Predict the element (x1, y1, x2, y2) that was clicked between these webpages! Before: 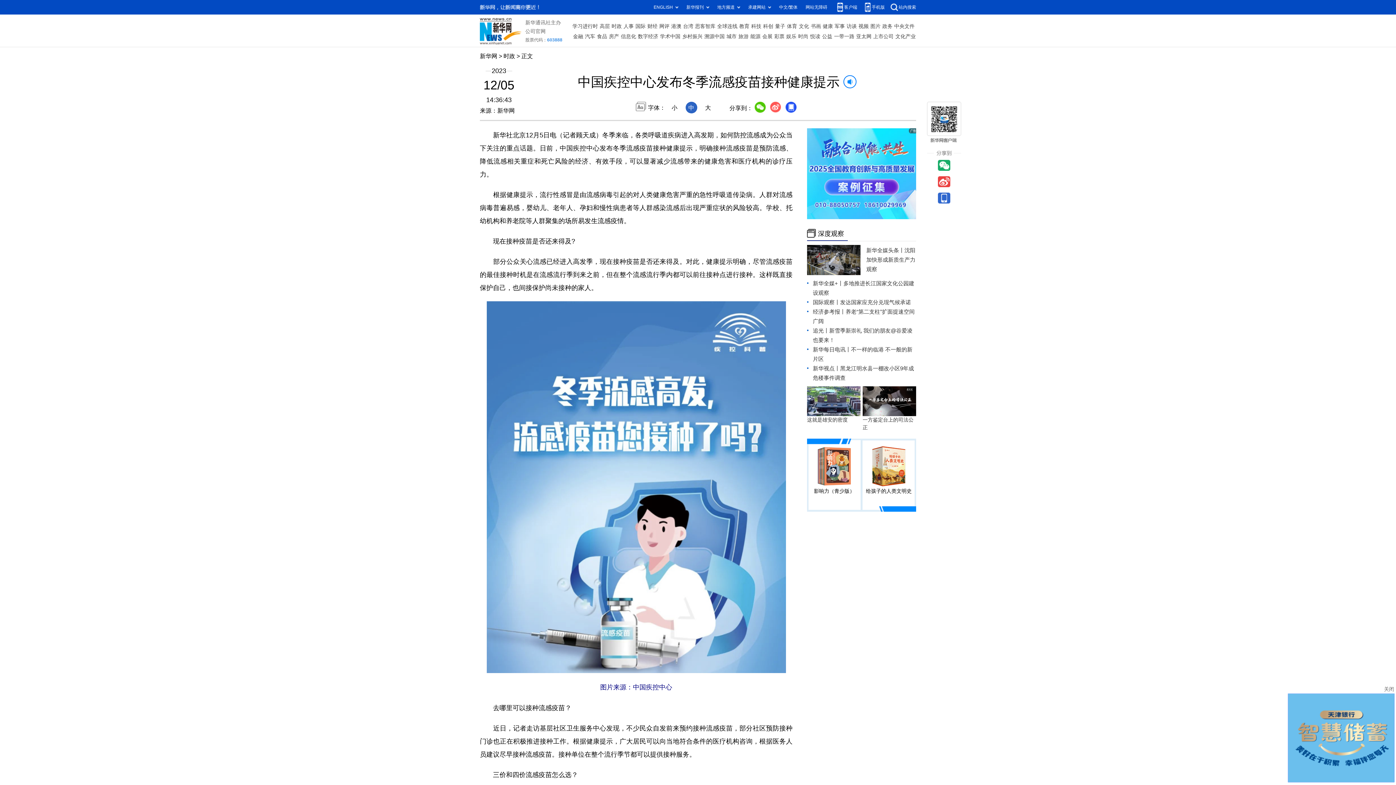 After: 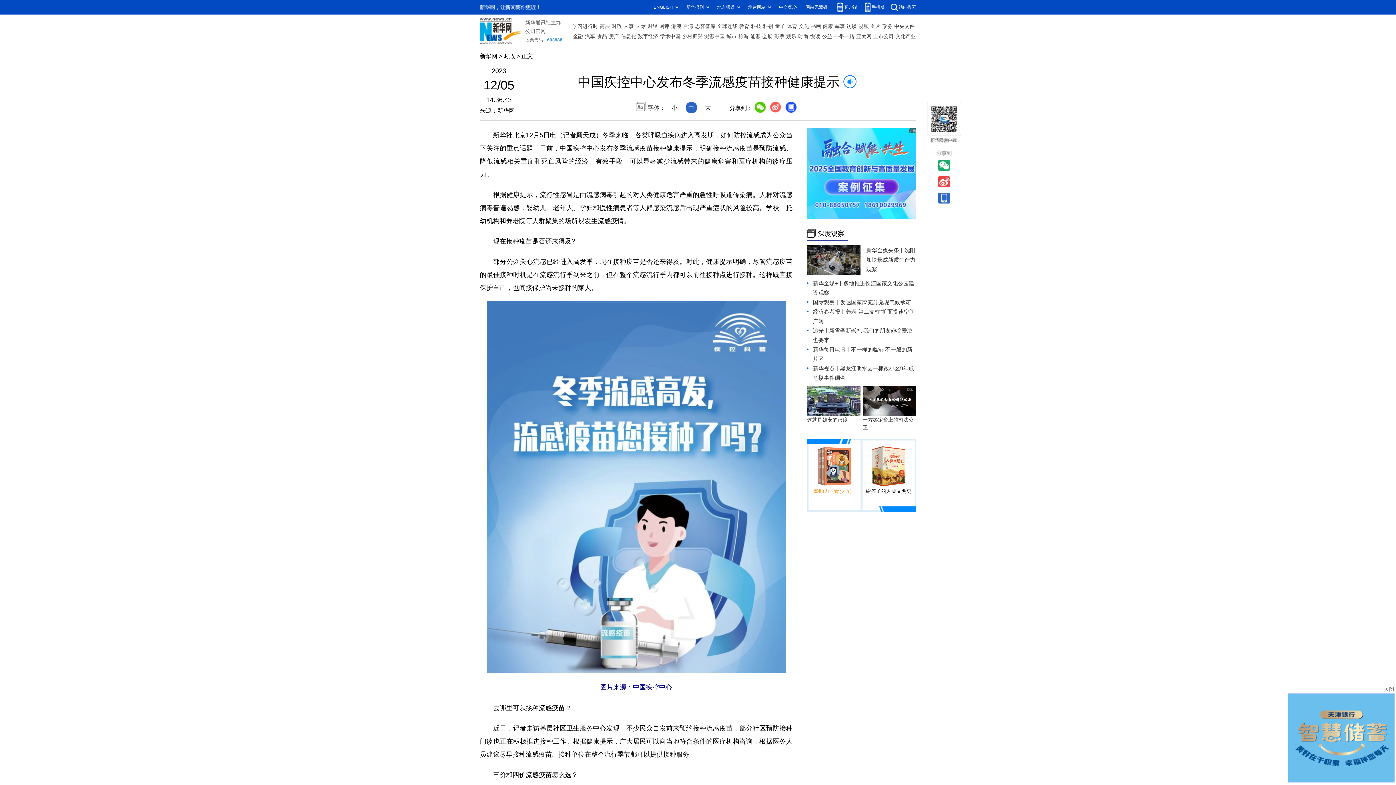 Action: bbox: (807, 446, 861, 502) label: 影响力（青少版）